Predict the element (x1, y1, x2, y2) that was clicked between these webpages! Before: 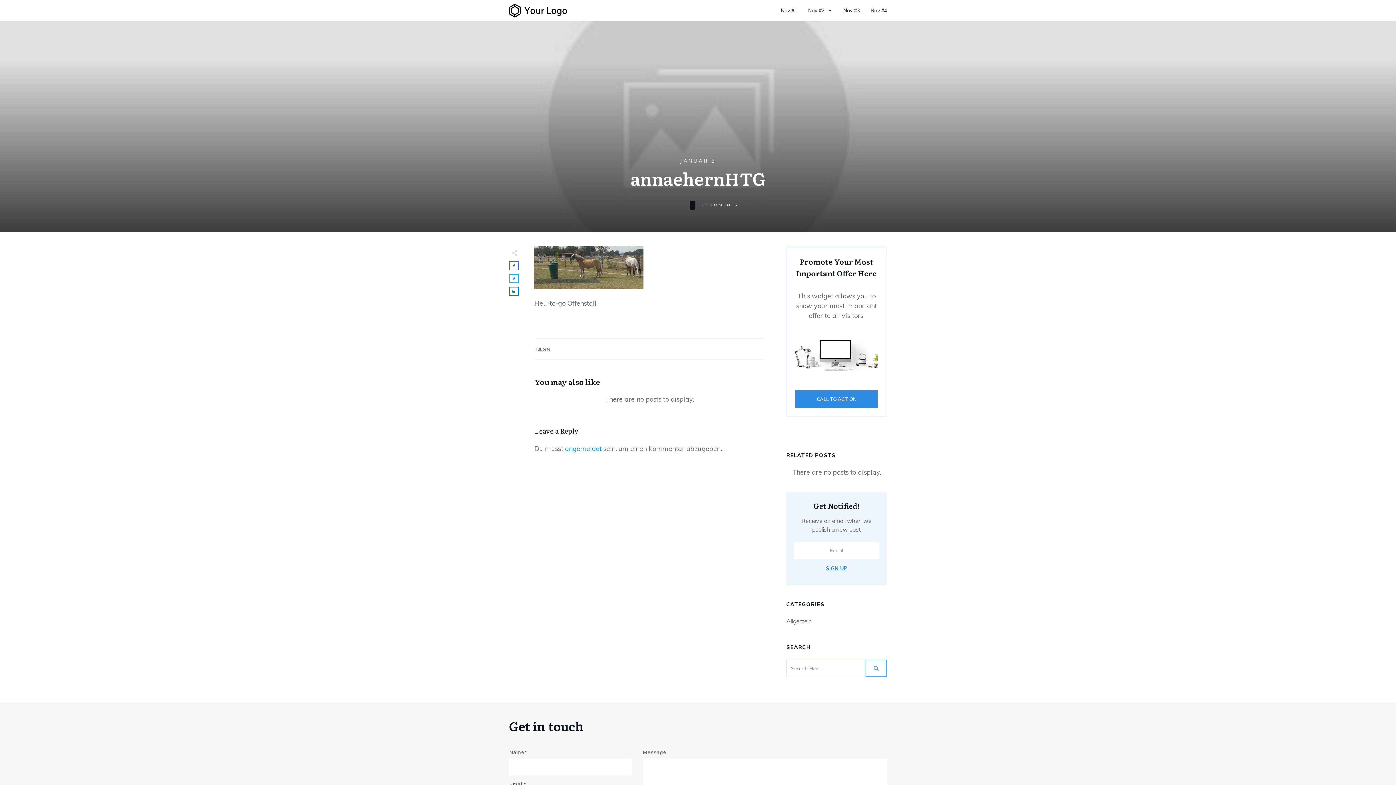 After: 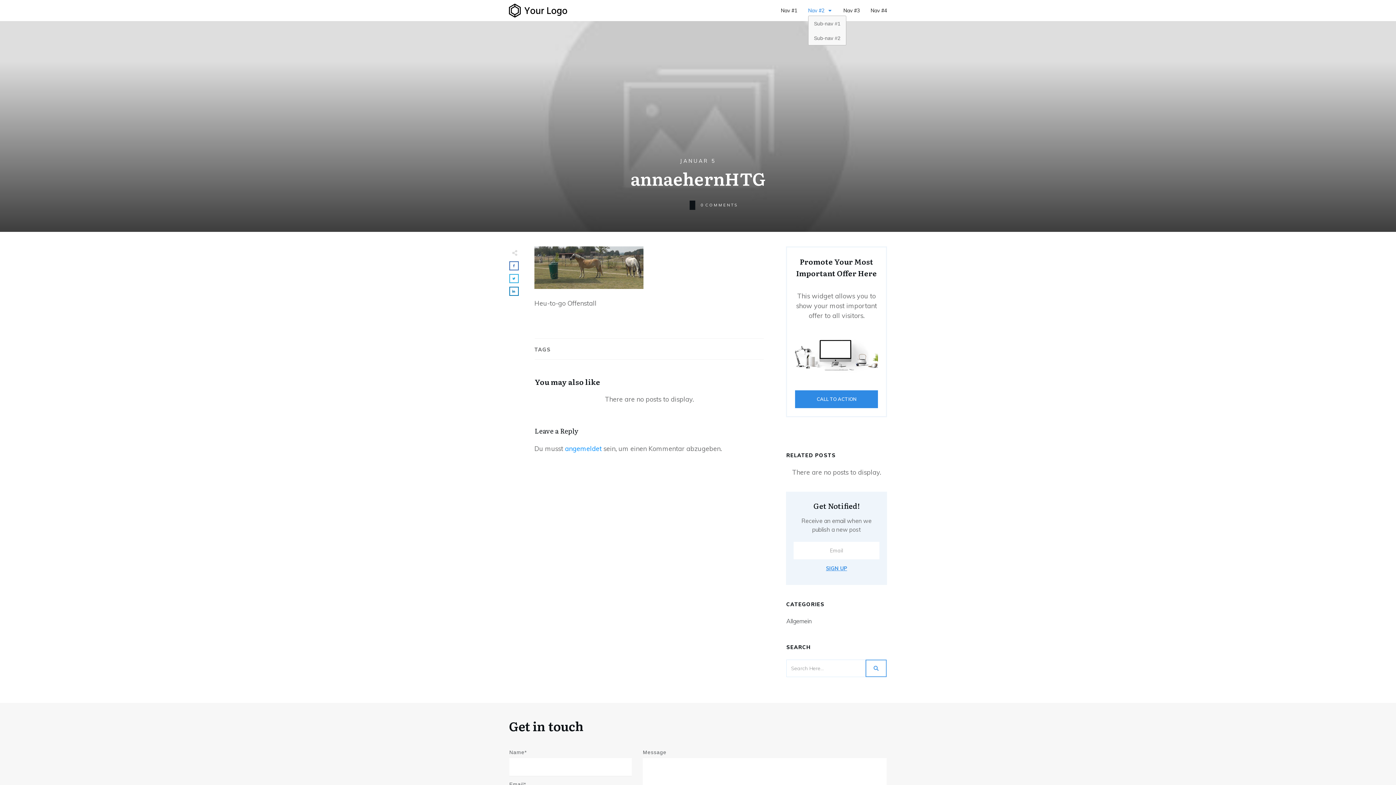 Action: label: Nav #2 bbox: (808, 5, 832, 15)